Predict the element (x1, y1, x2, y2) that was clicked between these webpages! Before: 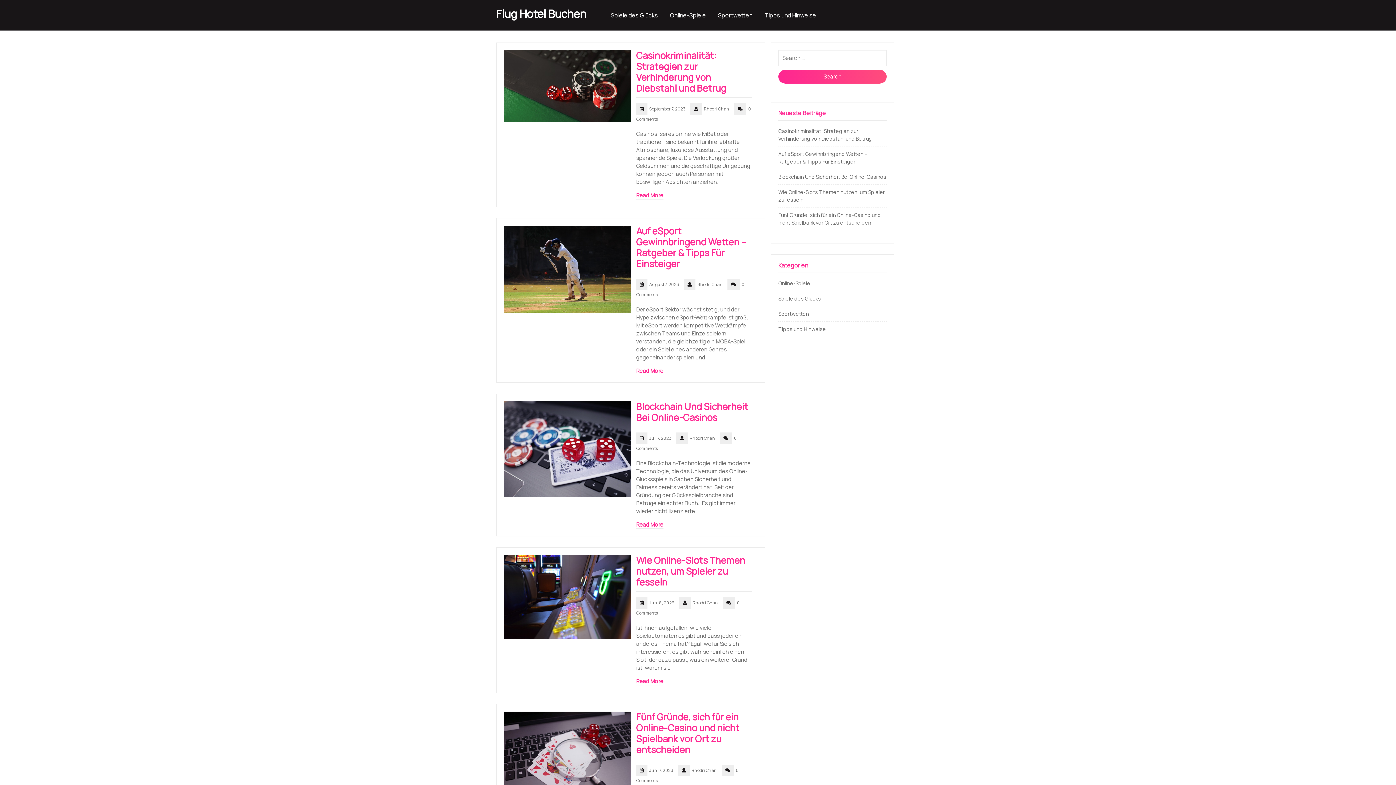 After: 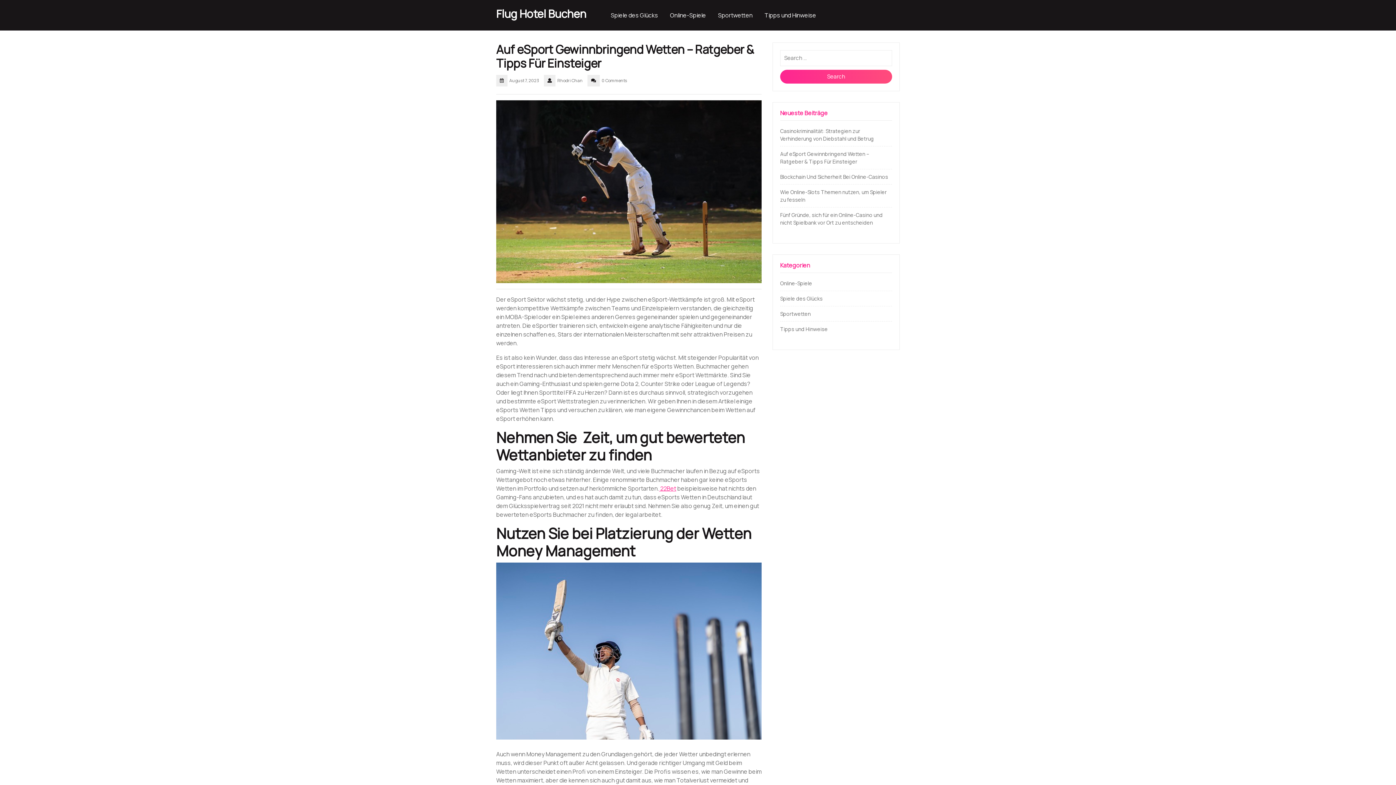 Action: bbox: (778, 150, 867, 165) label: Auf eSport Gewinnbringend Wetten – Ratgeber & Tipps Für Einsteiger